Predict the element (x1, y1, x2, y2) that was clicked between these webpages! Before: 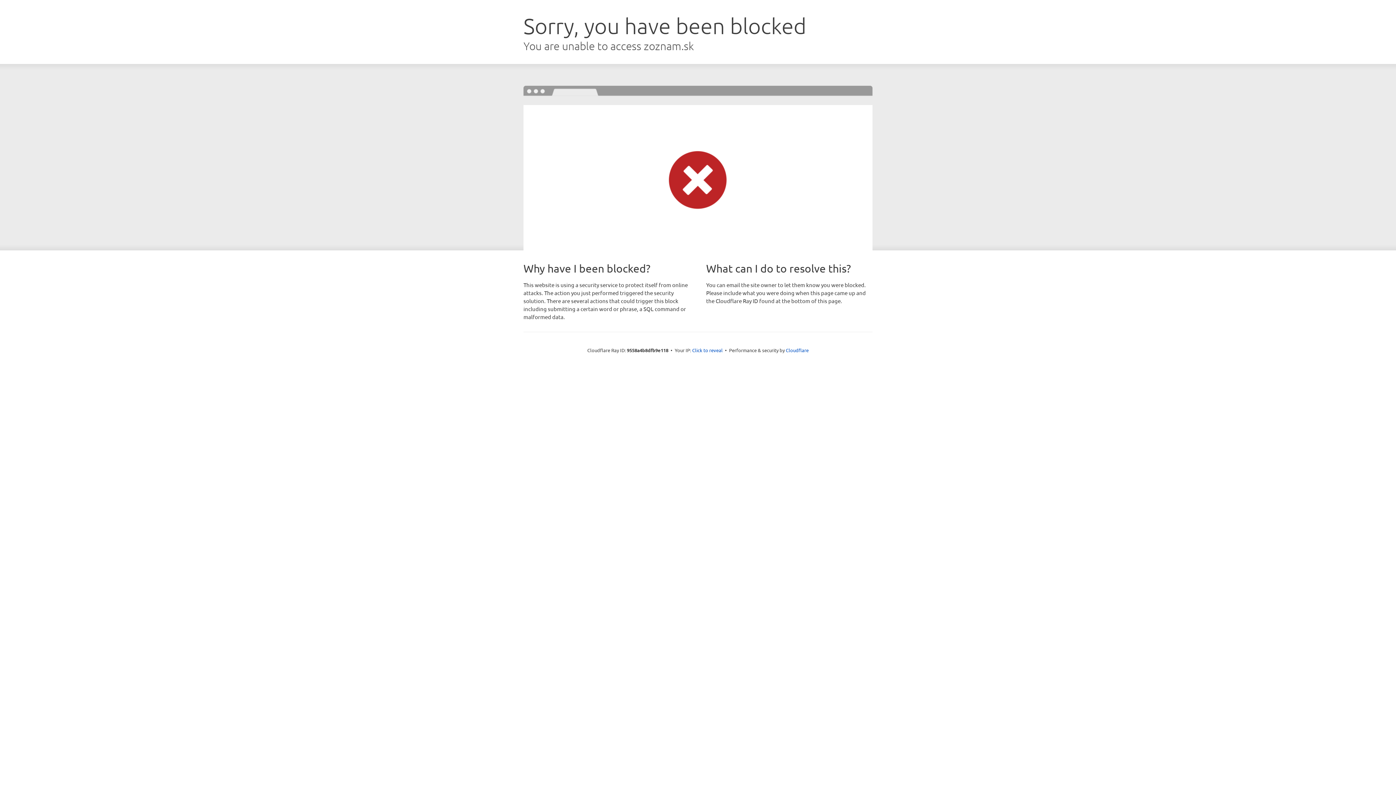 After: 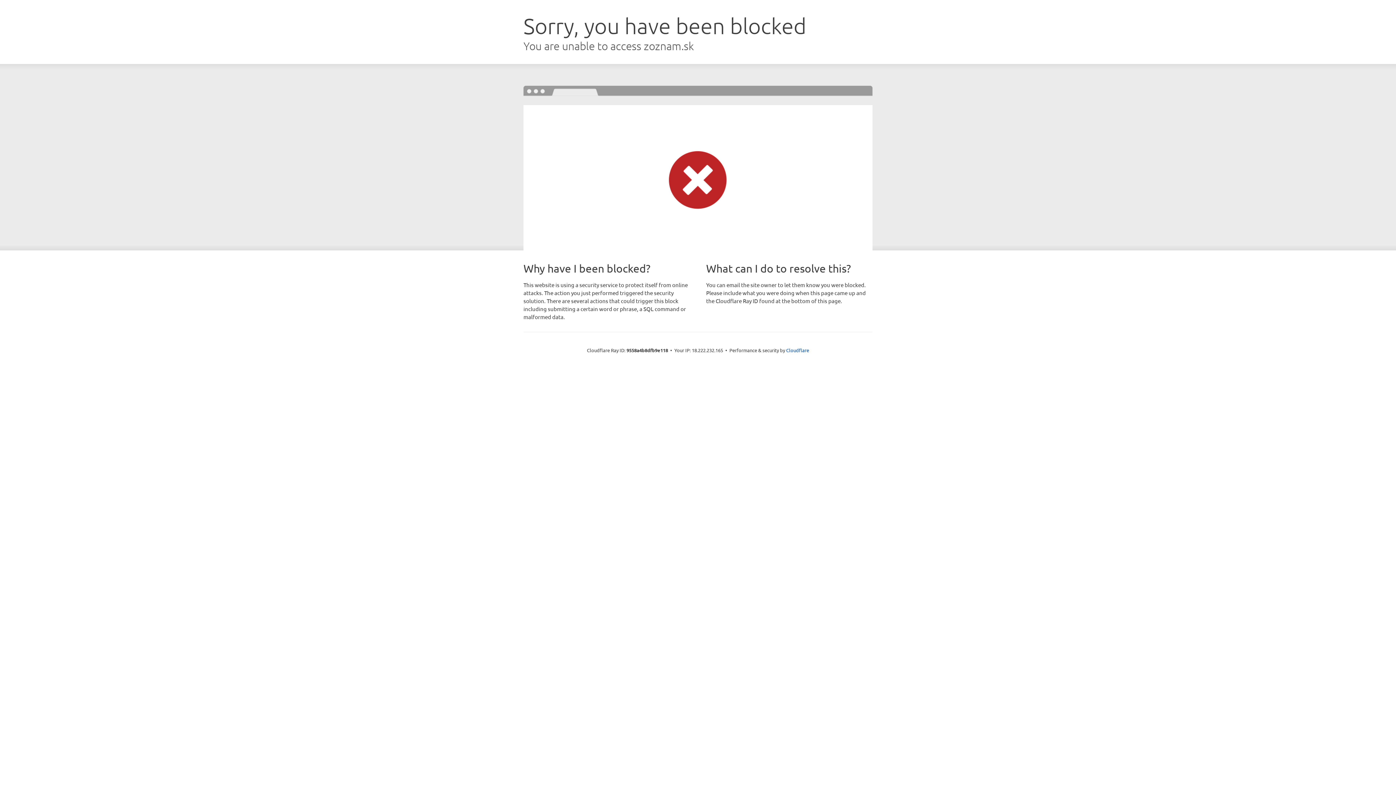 Action: bbox: (692, 346, 722, 353) label: Click to reveal